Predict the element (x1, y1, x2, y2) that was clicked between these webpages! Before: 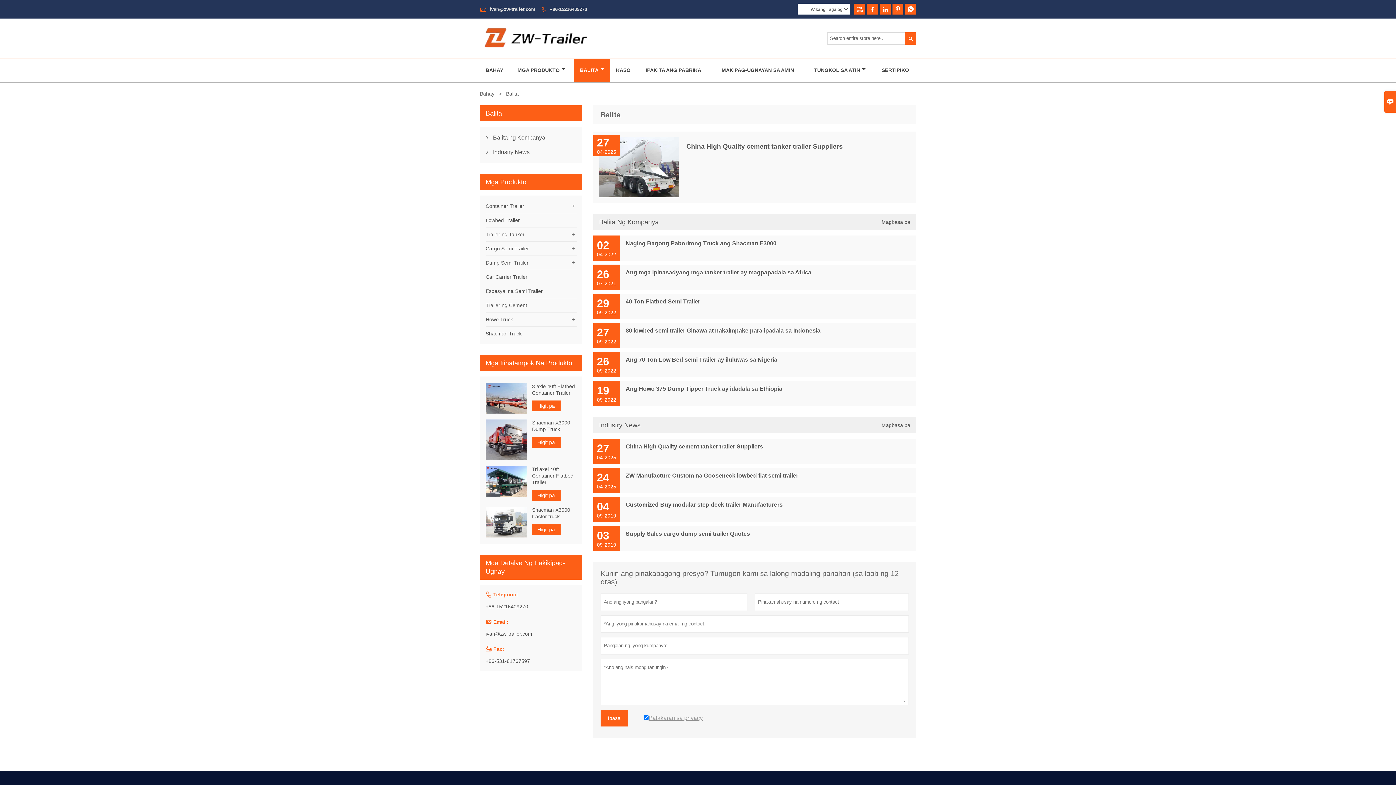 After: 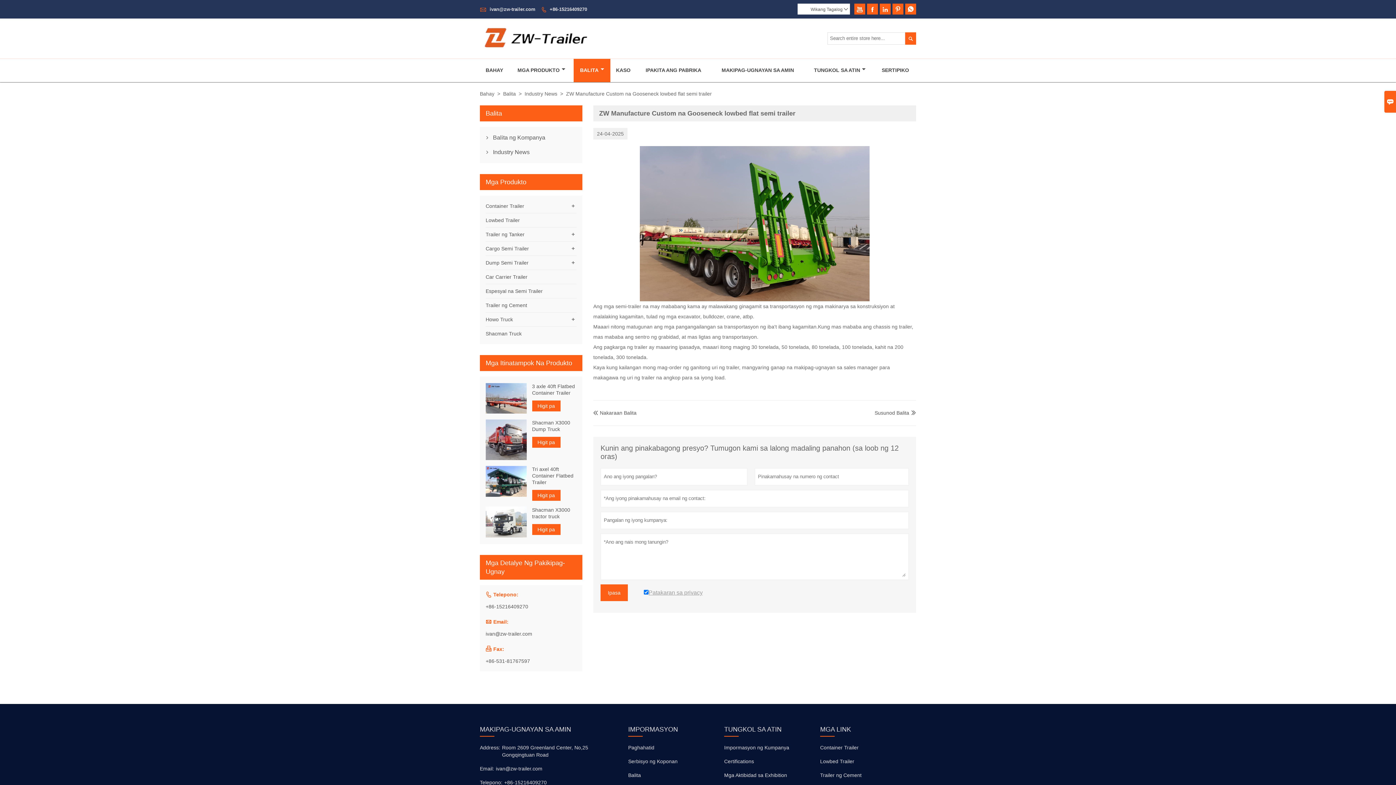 Action: bbox: (593, 470, 916, 481) label: ZW Manufacture Custom na Gooseneck lowbed flat semi trailer